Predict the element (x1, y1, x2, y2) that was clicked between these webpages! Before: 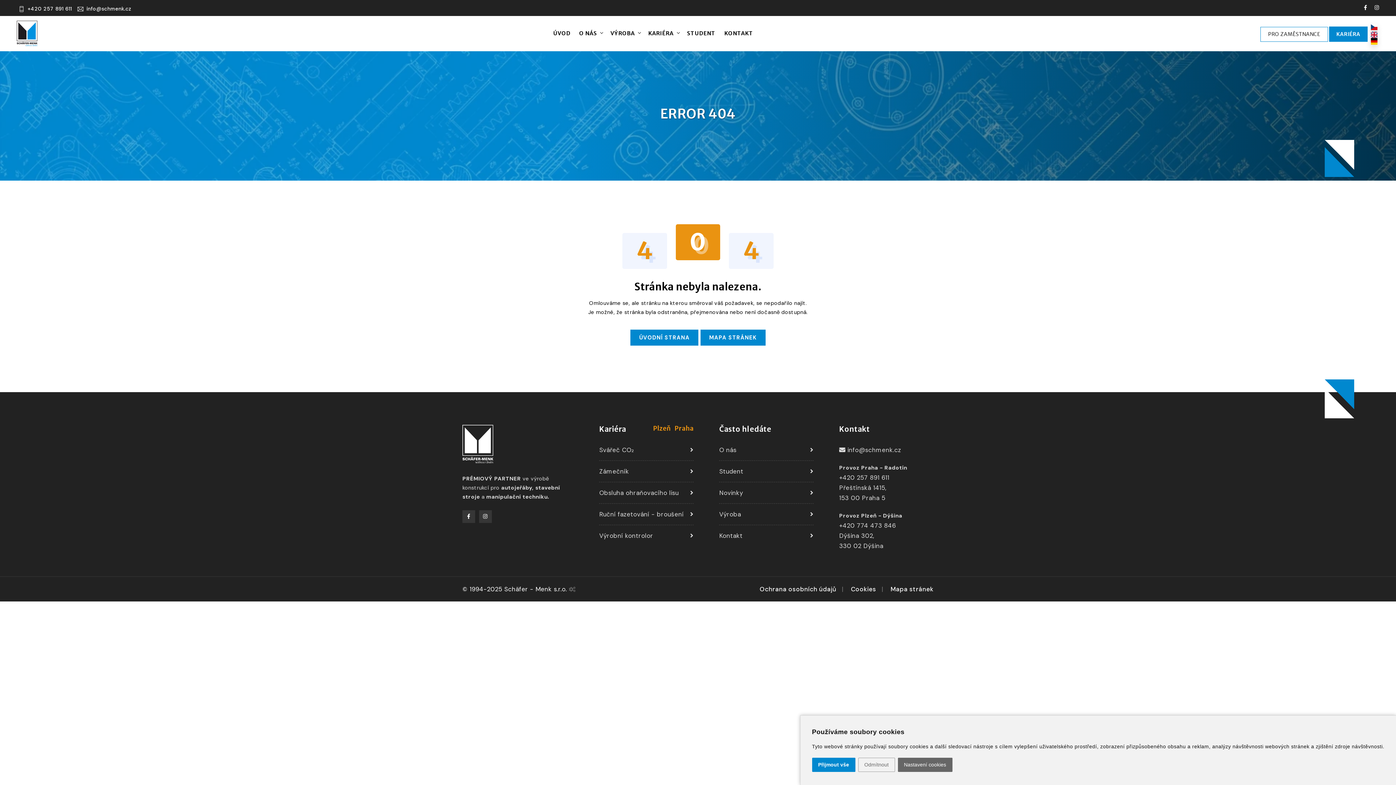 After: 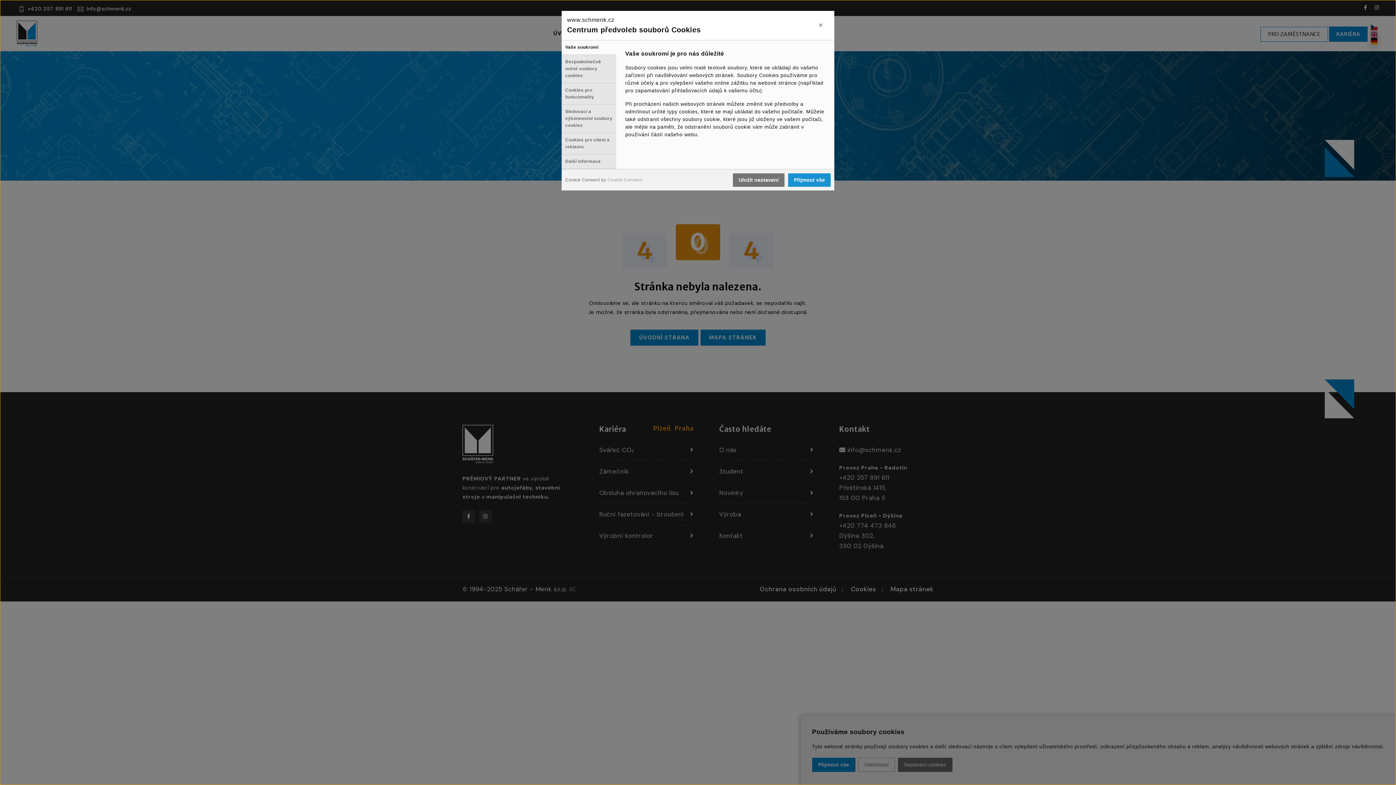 Action: bbox: (851, 585, 876, 593) label: Cookies